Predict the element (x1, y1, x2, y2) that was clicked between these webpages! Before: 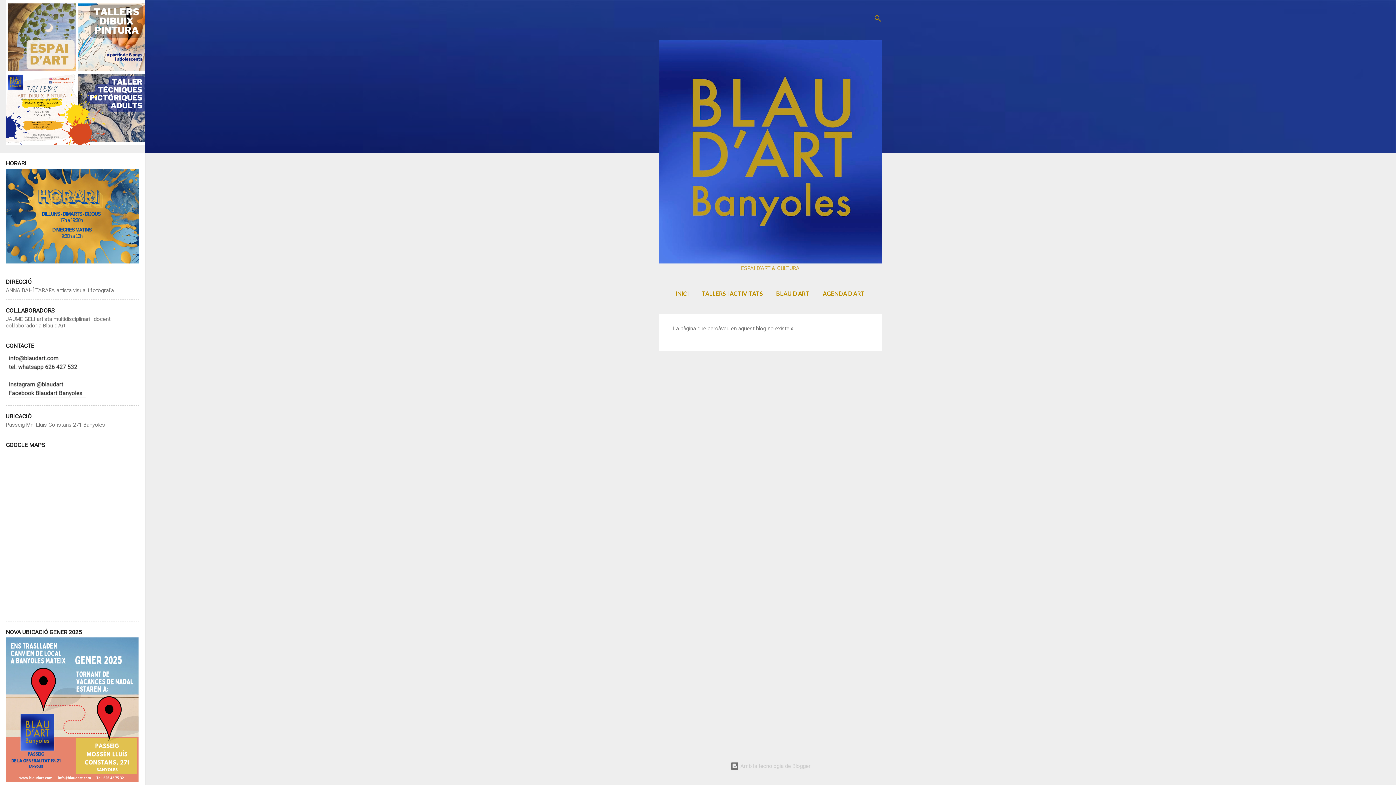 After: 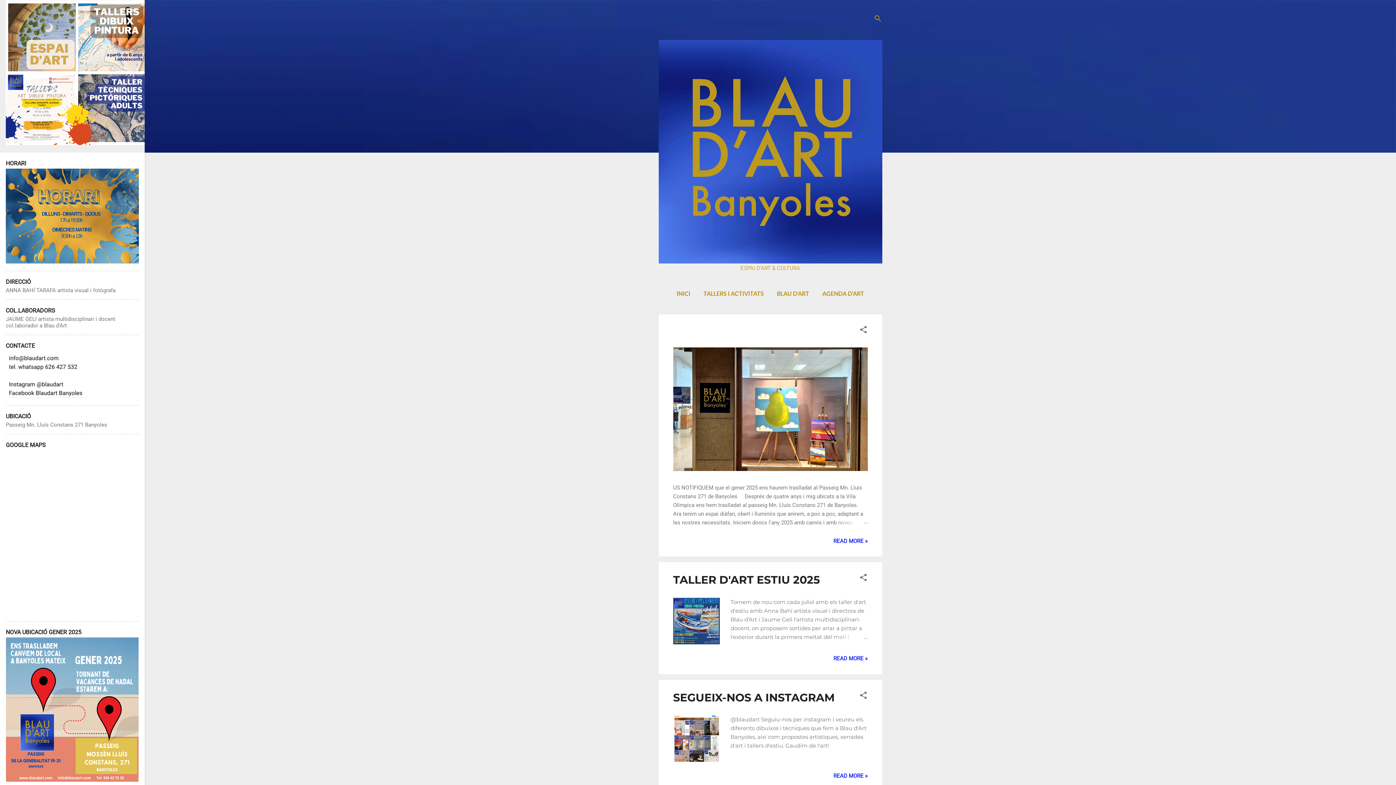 Action: bbox: (658, 258, 882, 265)